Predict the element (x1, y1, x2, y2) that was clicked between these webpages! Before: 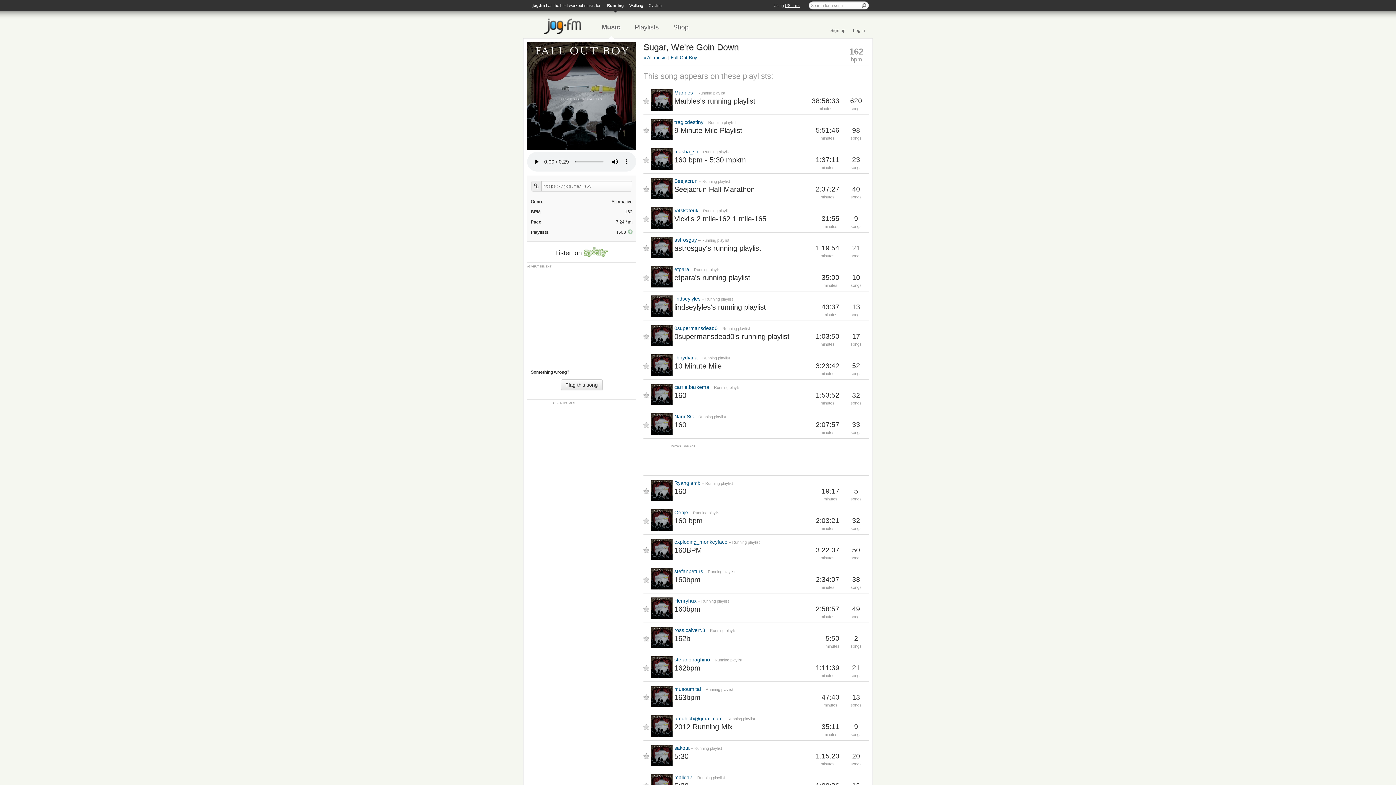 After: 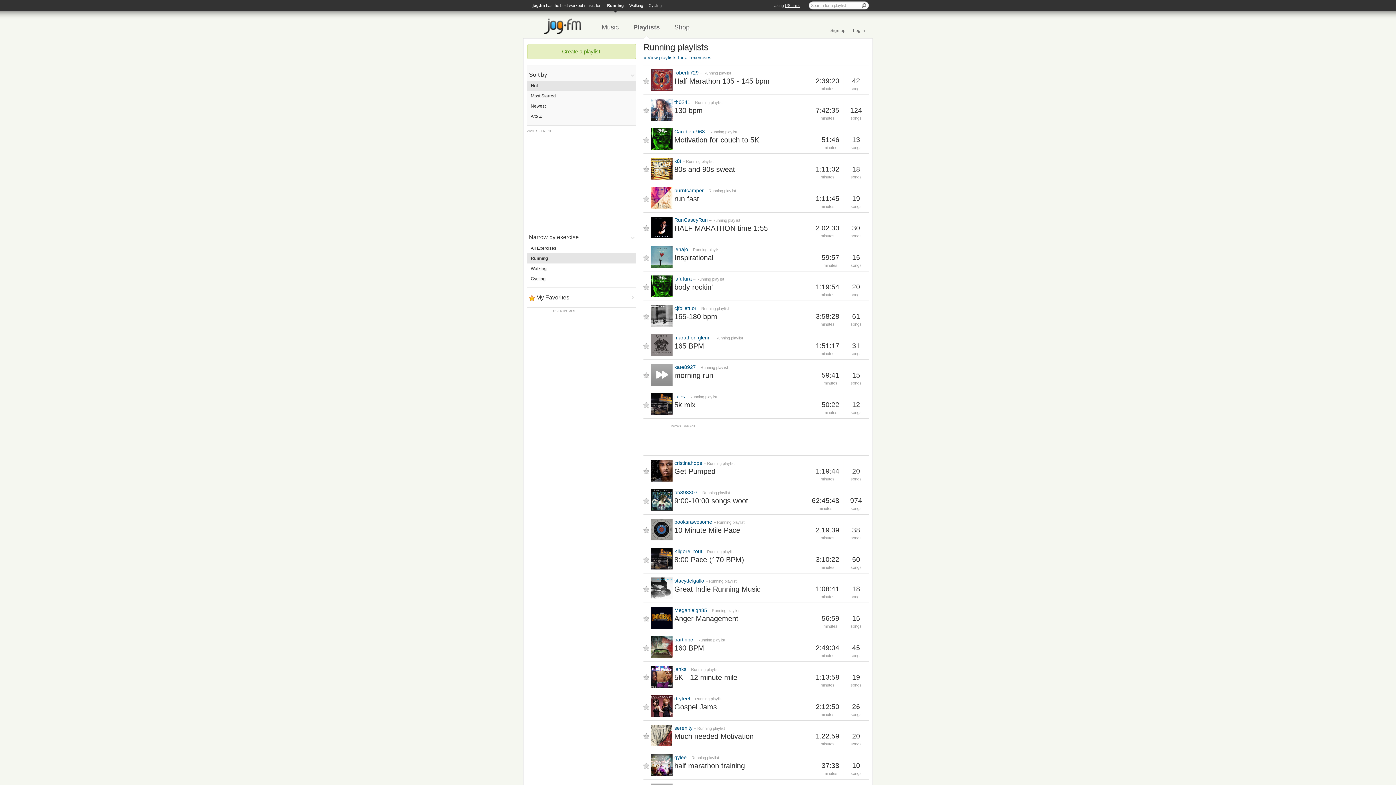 Action: label: Running playlist bbox: (714, 658, 742, 662)